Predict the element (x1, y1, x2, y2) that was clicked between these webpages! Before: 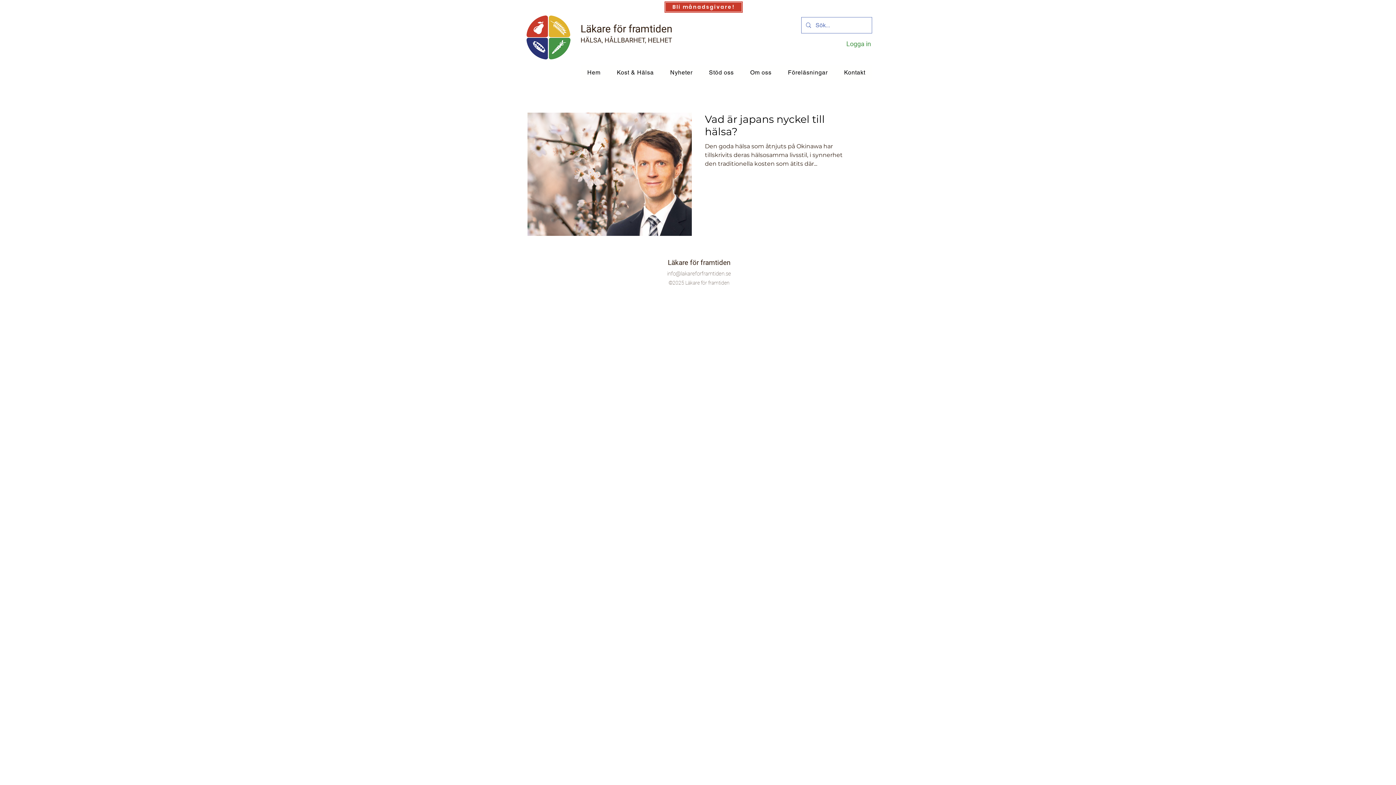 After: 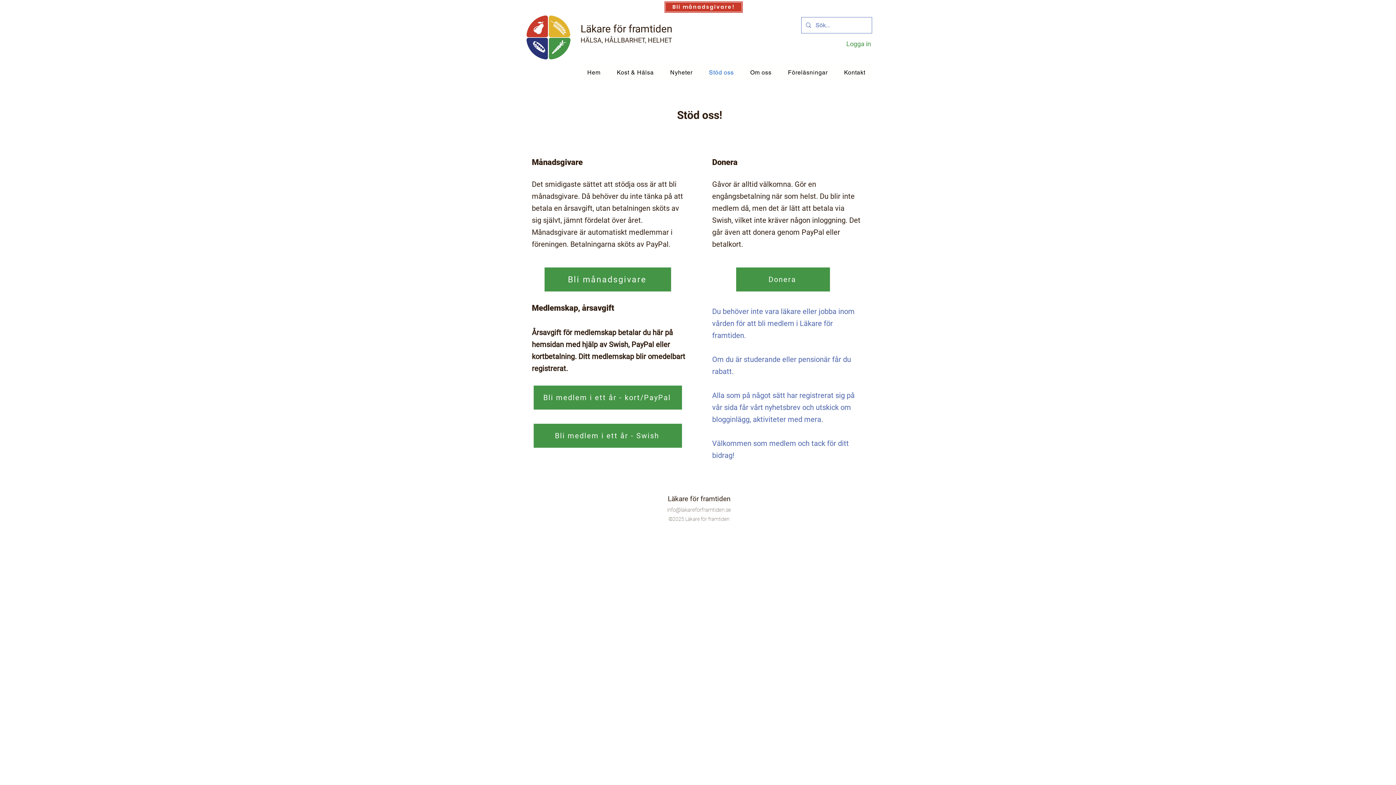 Action: label: Stöd oss bbox: (702, 65, 740, 79)